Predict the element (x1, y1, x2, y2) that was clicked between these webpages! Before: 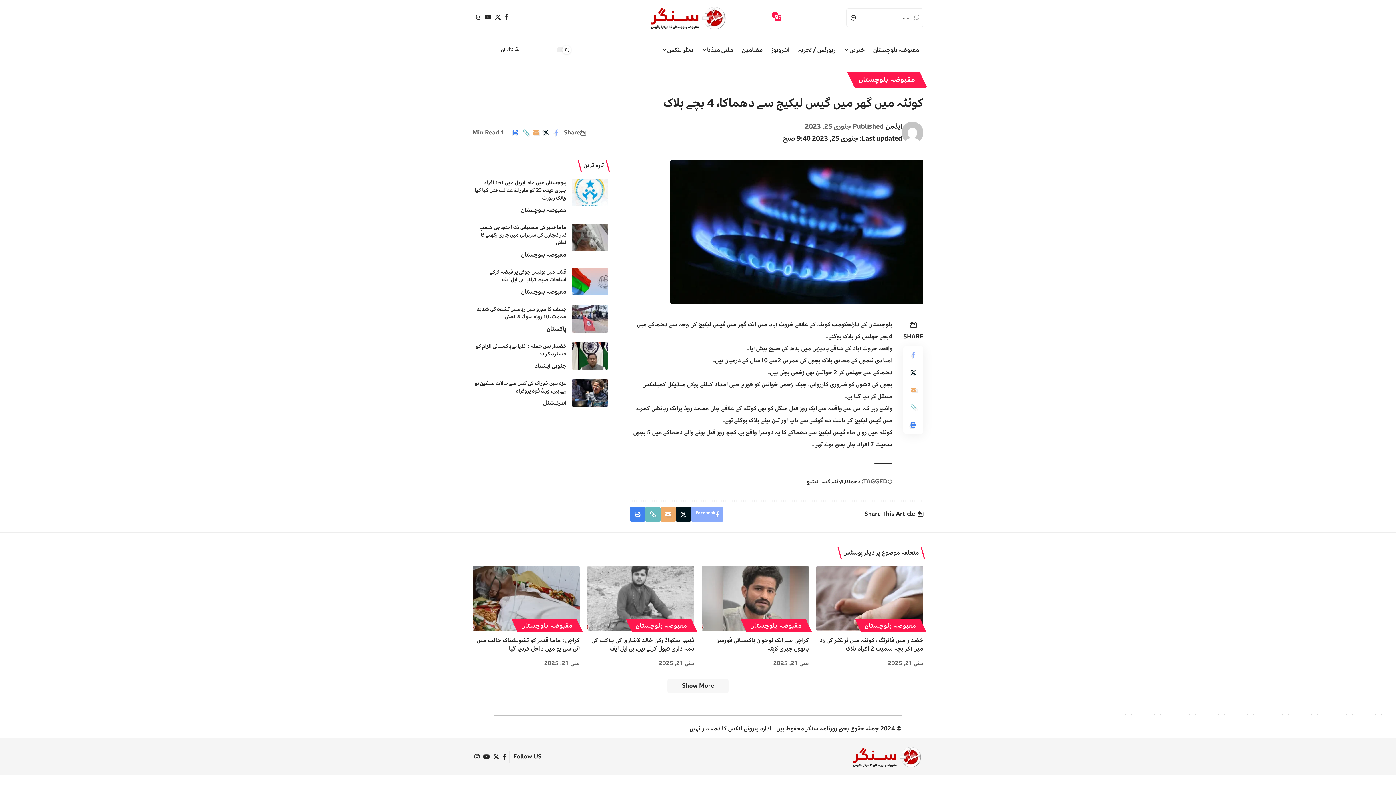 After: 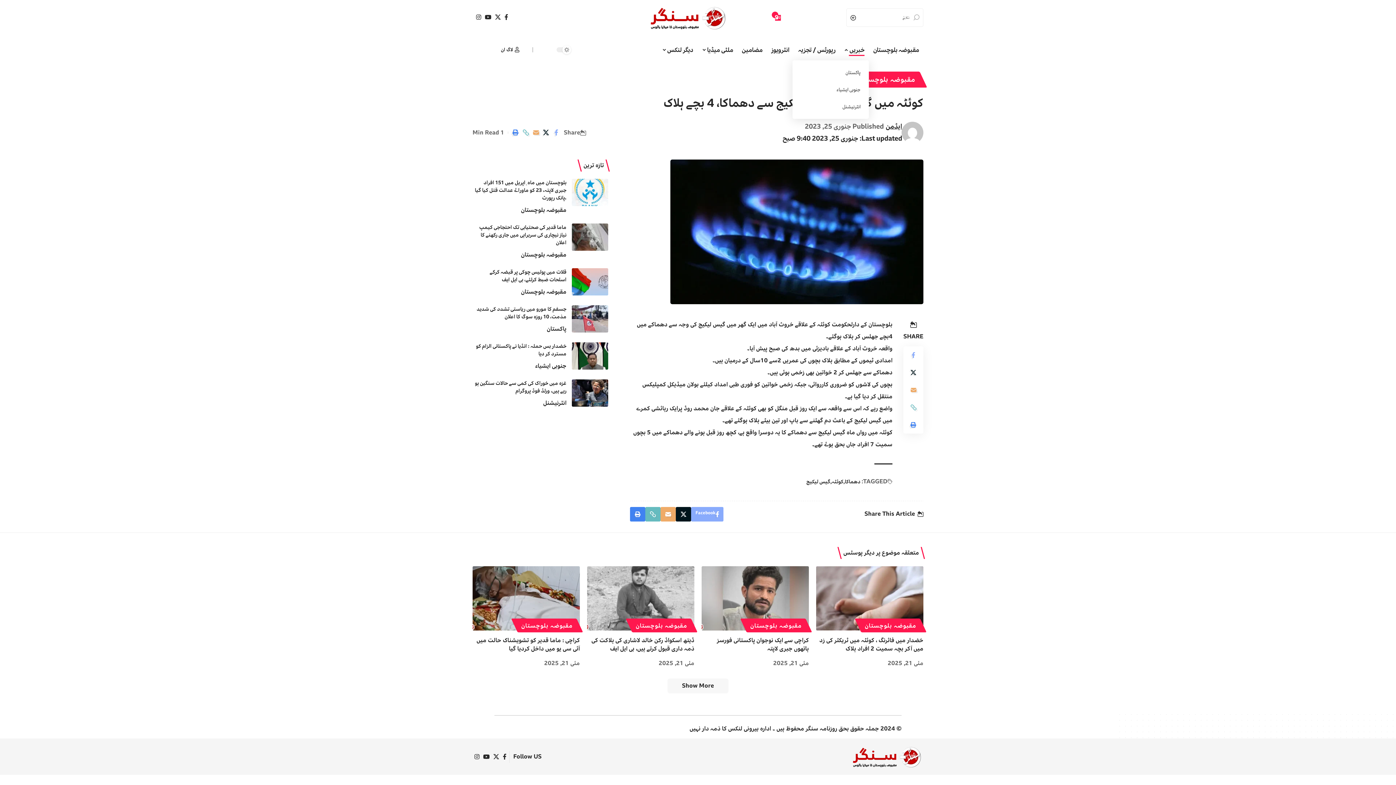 Action: bbox: (840, 38, 869, 60) label: خبریں